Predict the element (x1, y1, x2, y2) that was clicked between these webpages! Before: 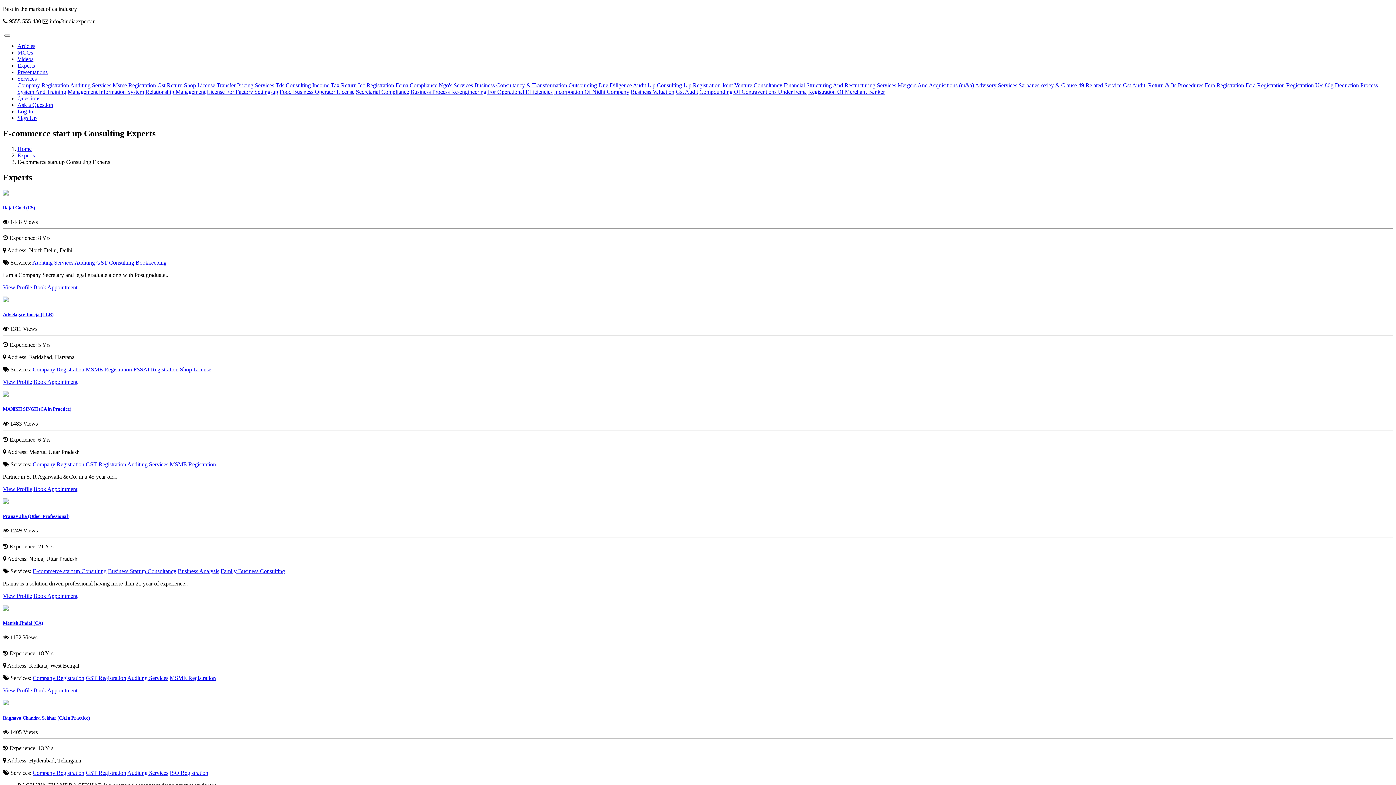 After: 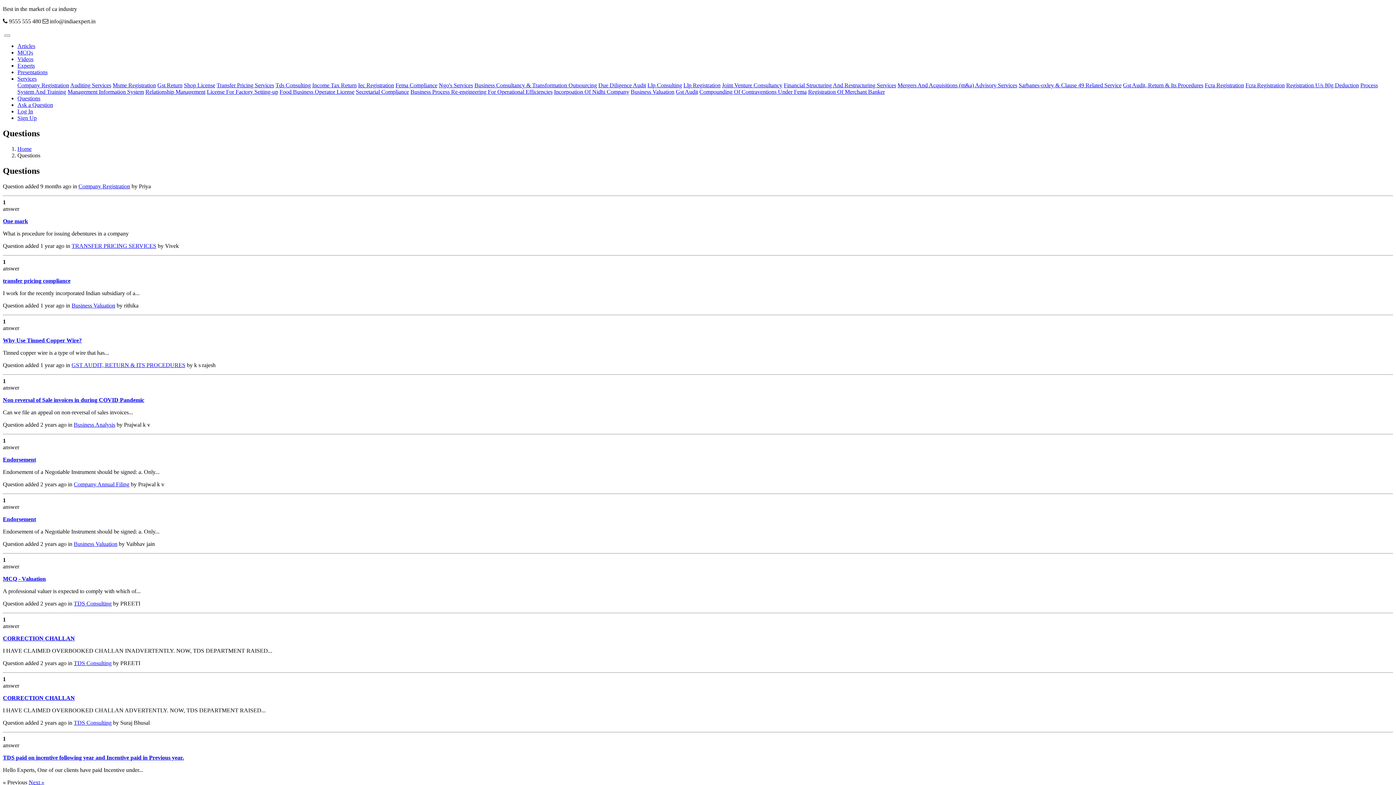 Action: bbox: (17, 95, 40, 101) label: Questions